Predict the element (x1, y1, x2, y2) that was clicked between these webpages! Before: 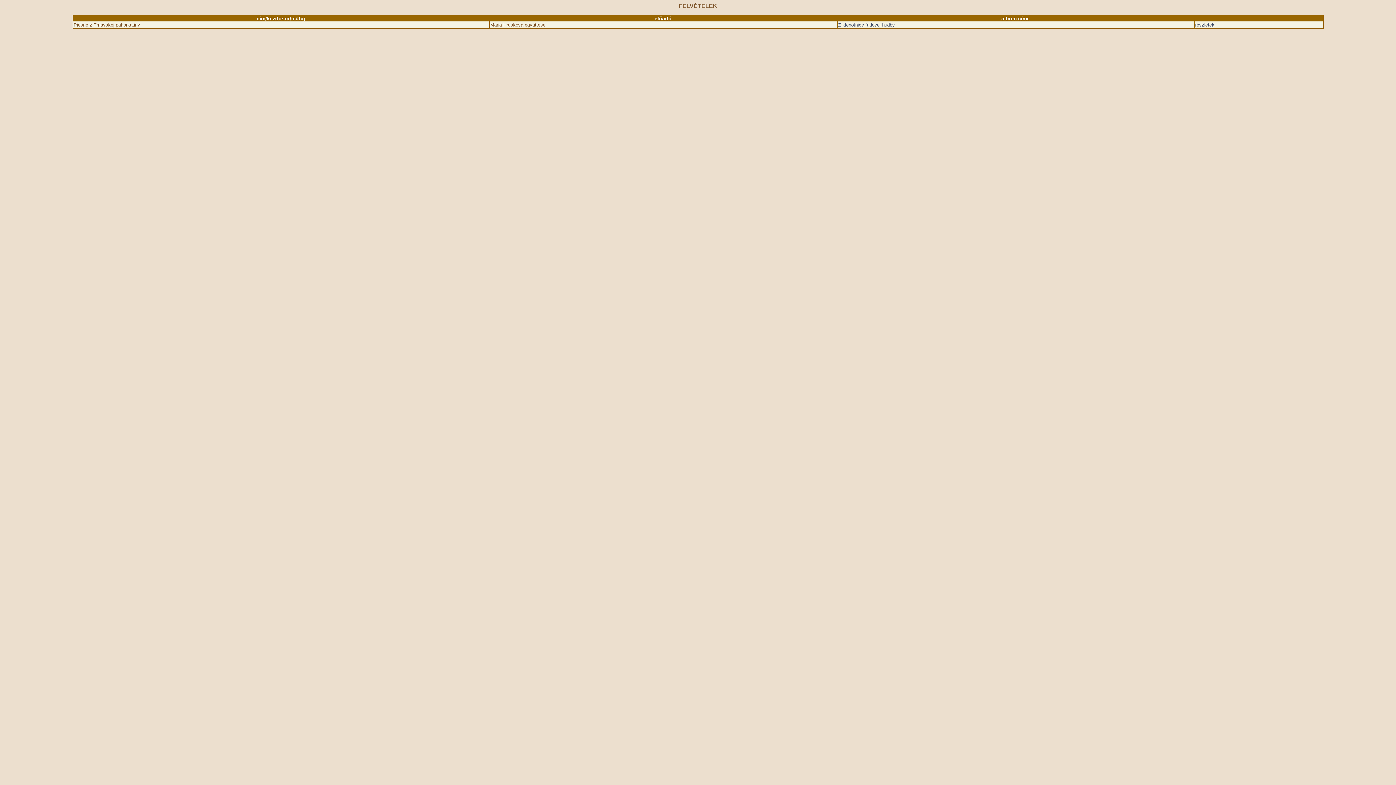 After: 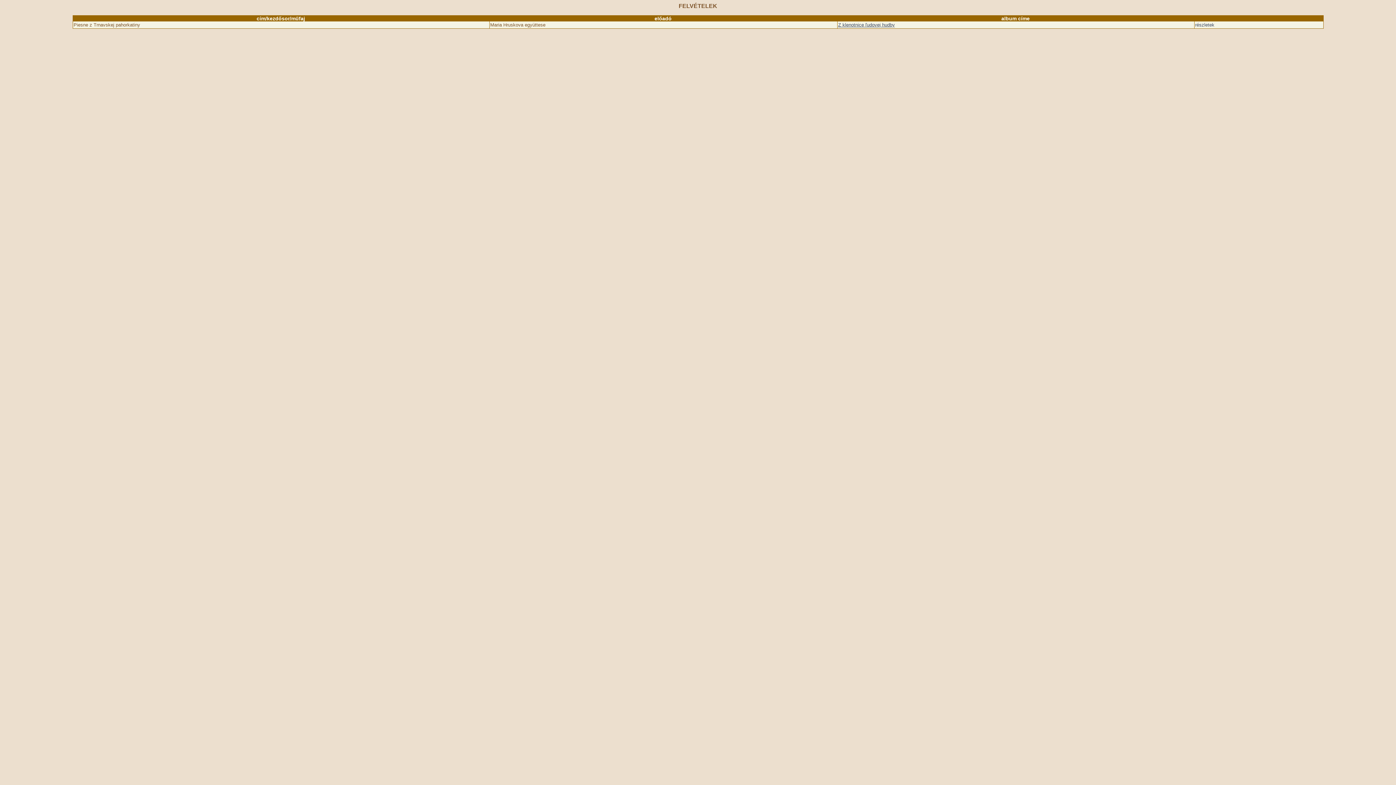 Action: bbox: (838, 22, 895, 27) label: Z klenotnice ľudovej hudby